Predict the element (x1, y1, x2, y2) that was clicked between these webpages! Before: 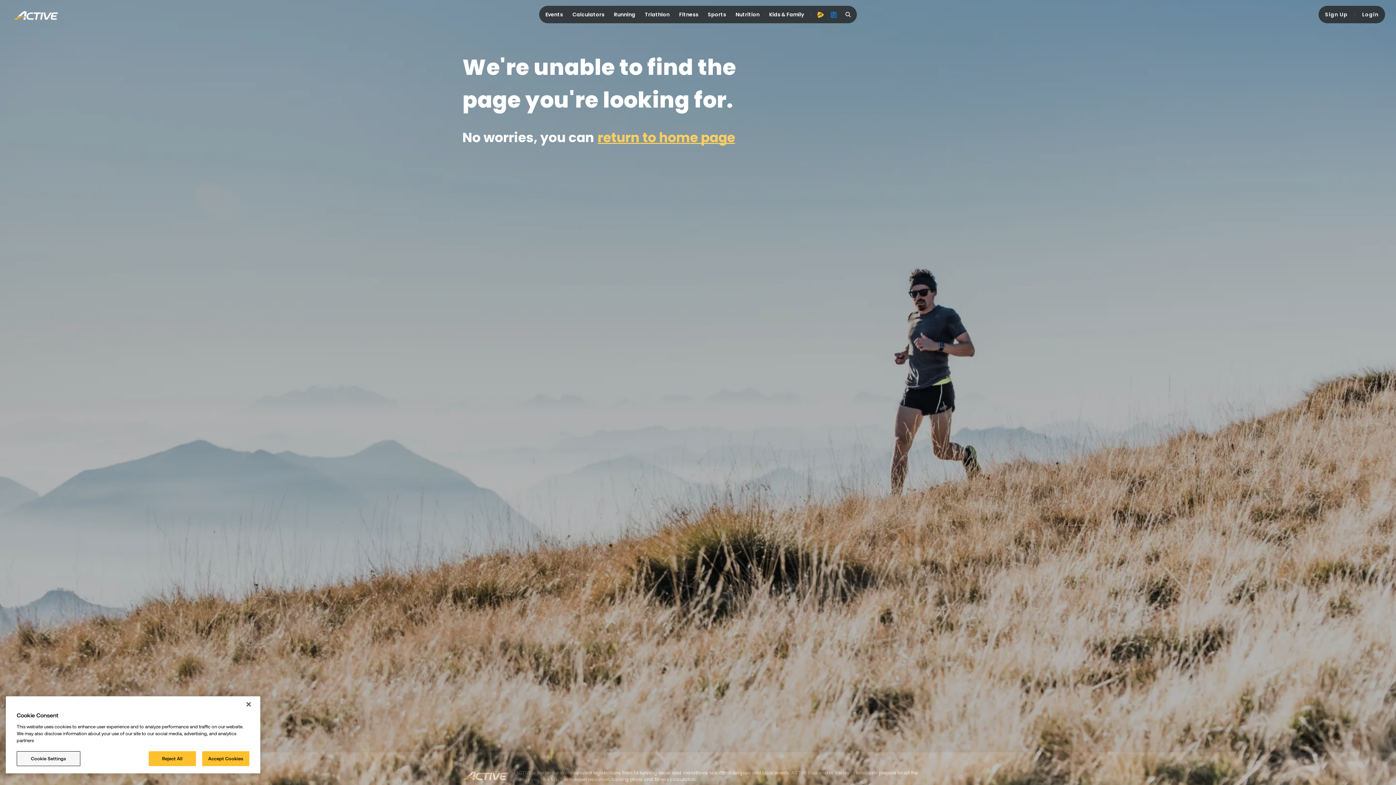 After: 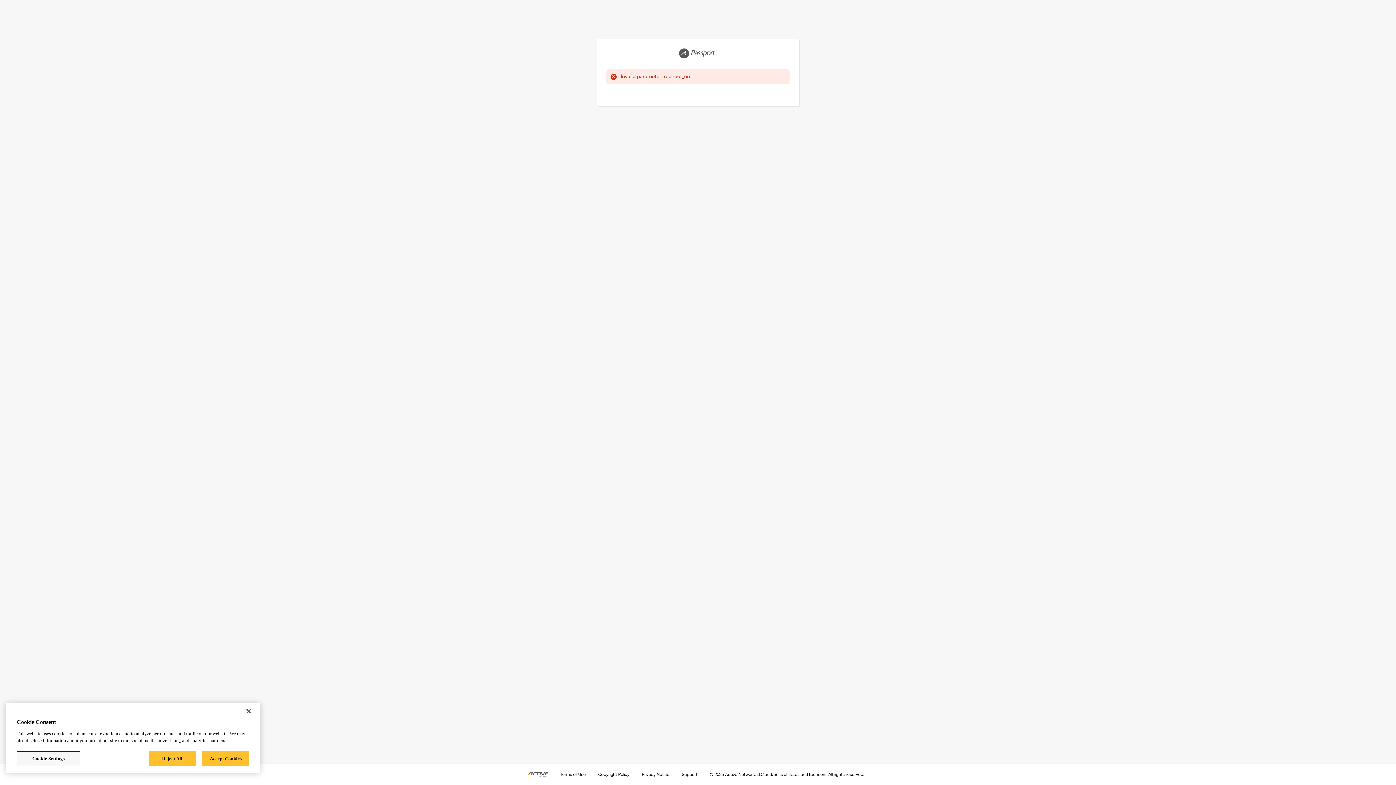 Action: label: Login bbox: (1358, 8, 1383, 21)